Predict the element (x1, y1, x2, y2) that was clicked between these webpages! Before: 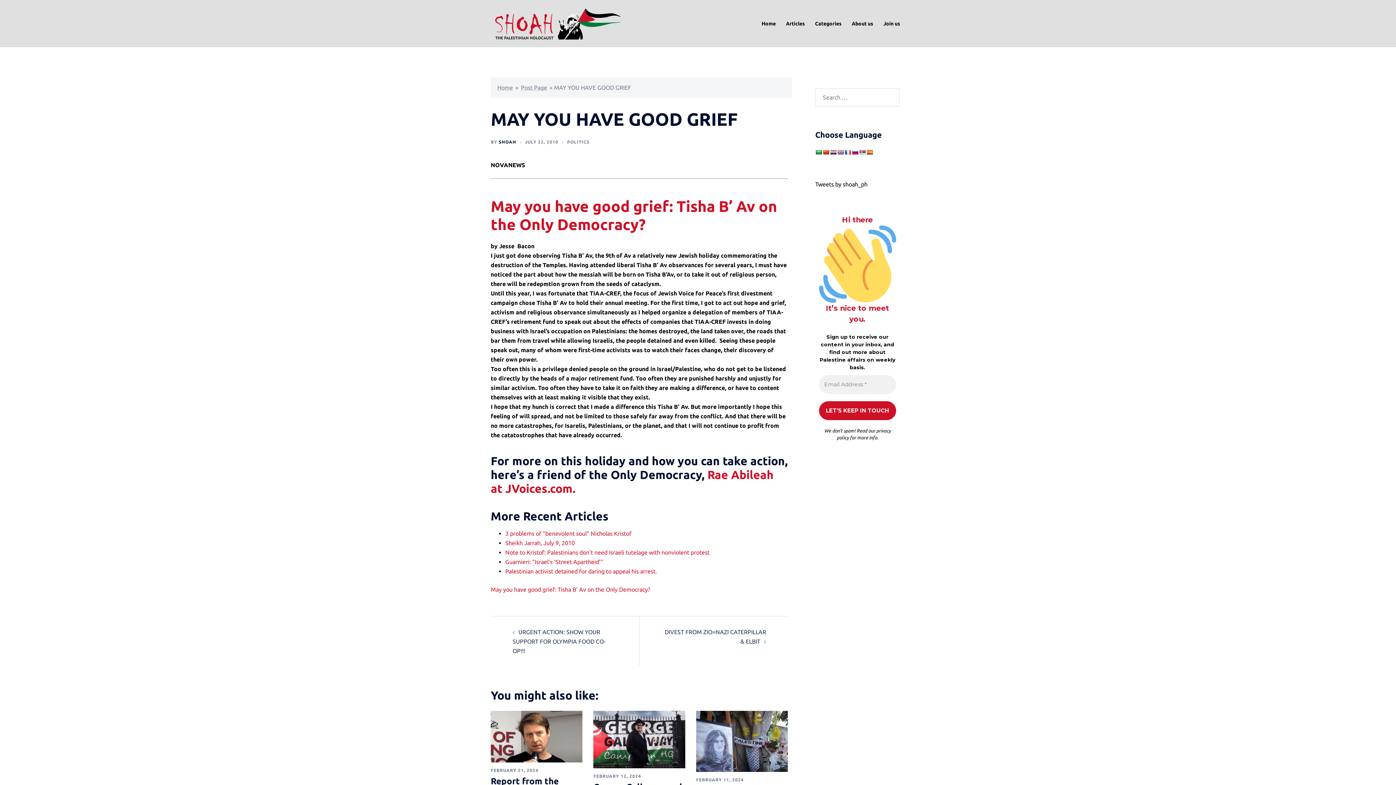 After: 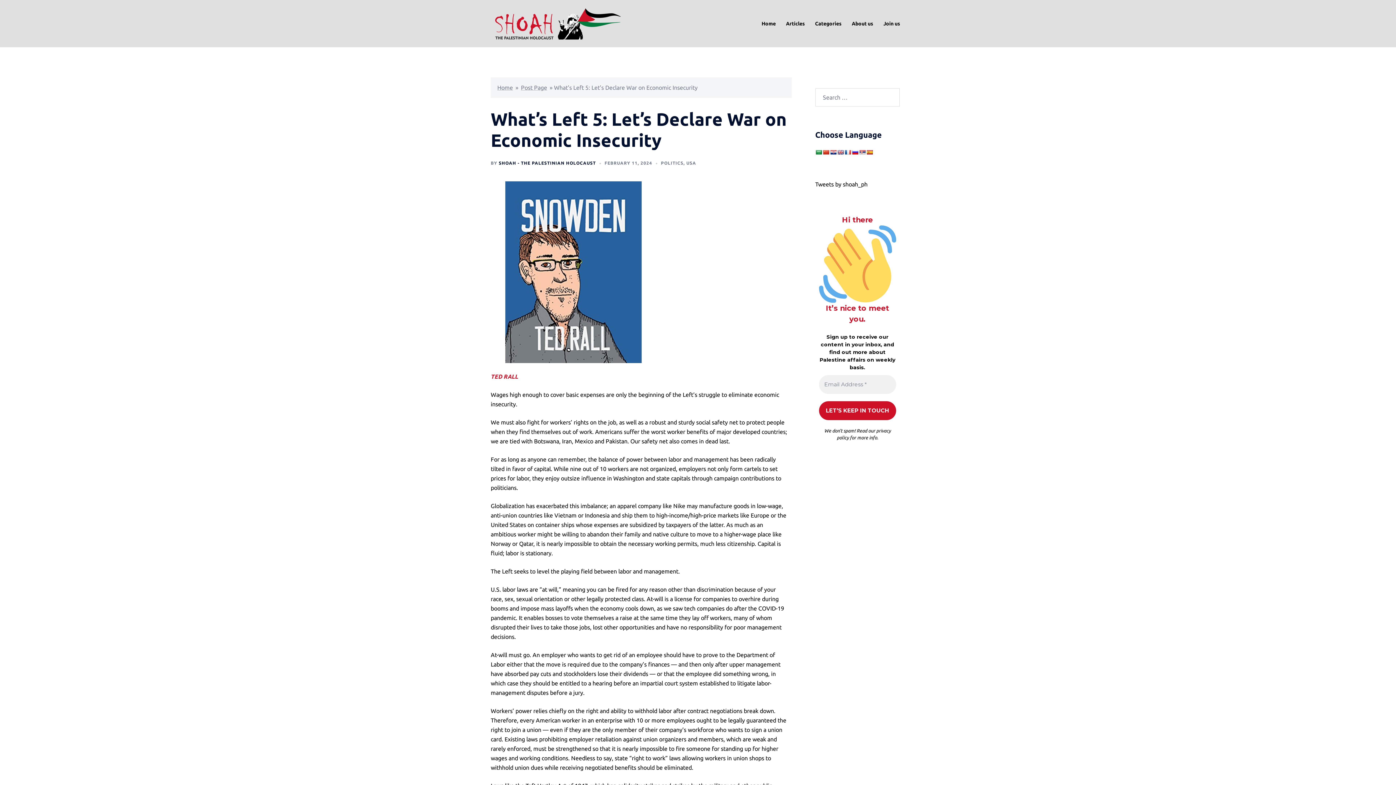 Action: bbox: (696, 737, 788, 744)